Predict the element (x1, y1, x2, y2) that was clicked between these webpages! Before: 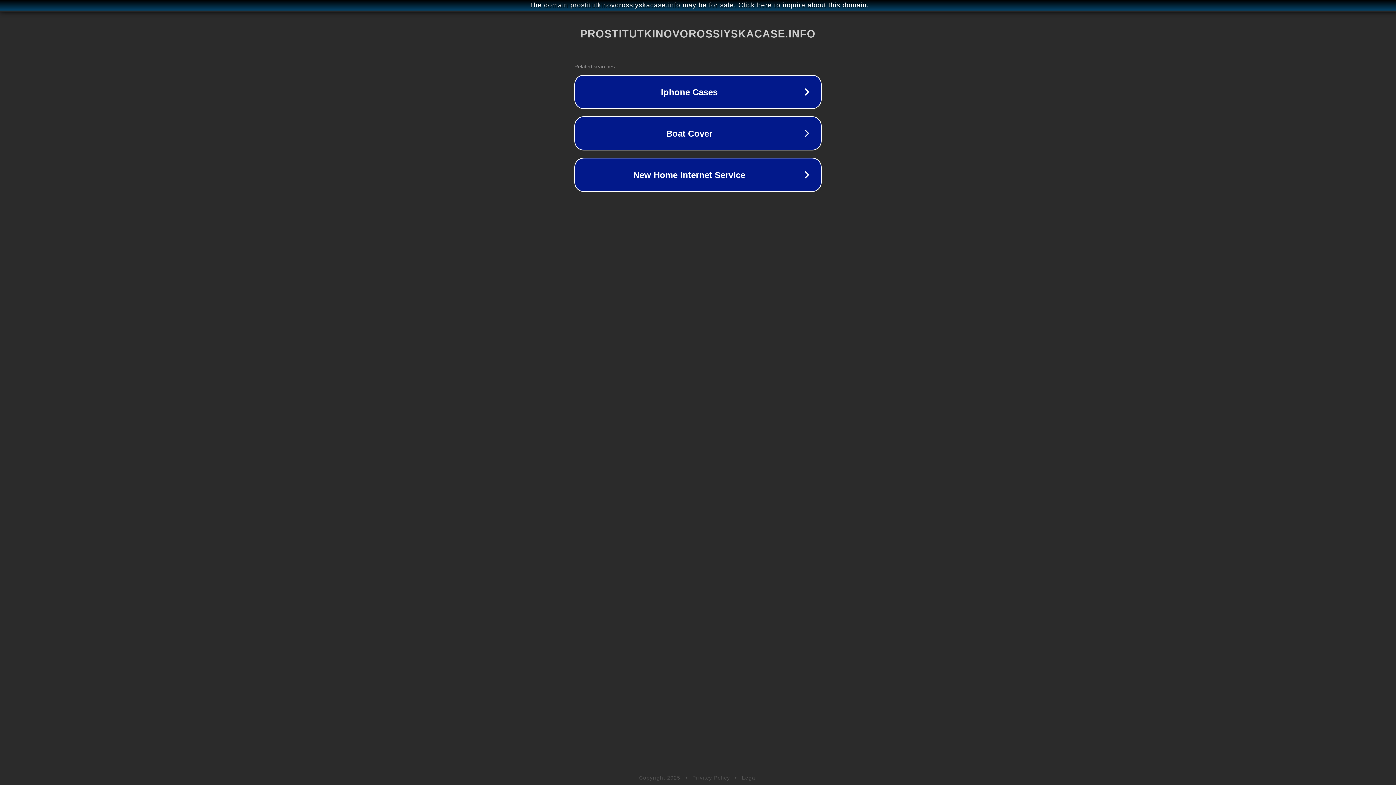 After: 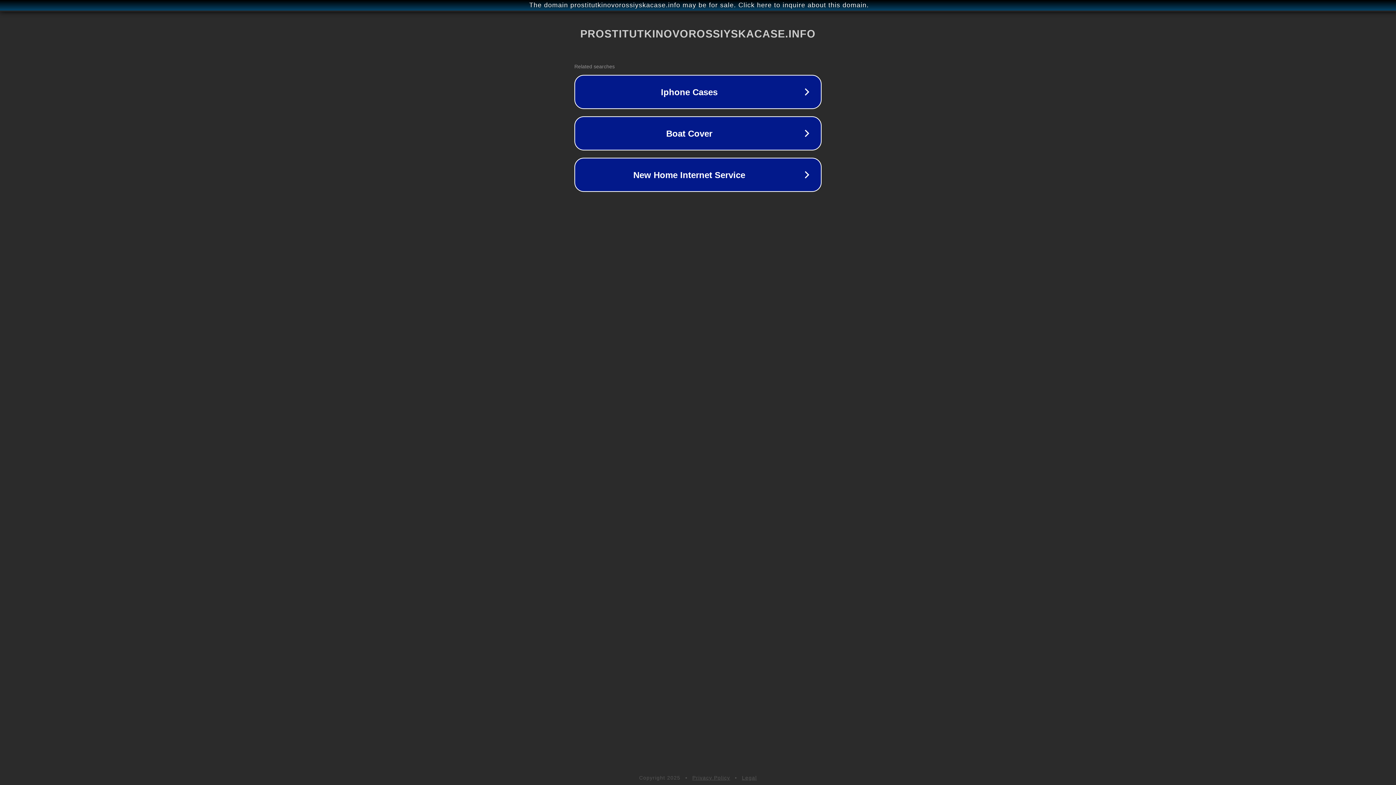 Action: bbox: (692, 775, 730, 781) label: Privacy Policy